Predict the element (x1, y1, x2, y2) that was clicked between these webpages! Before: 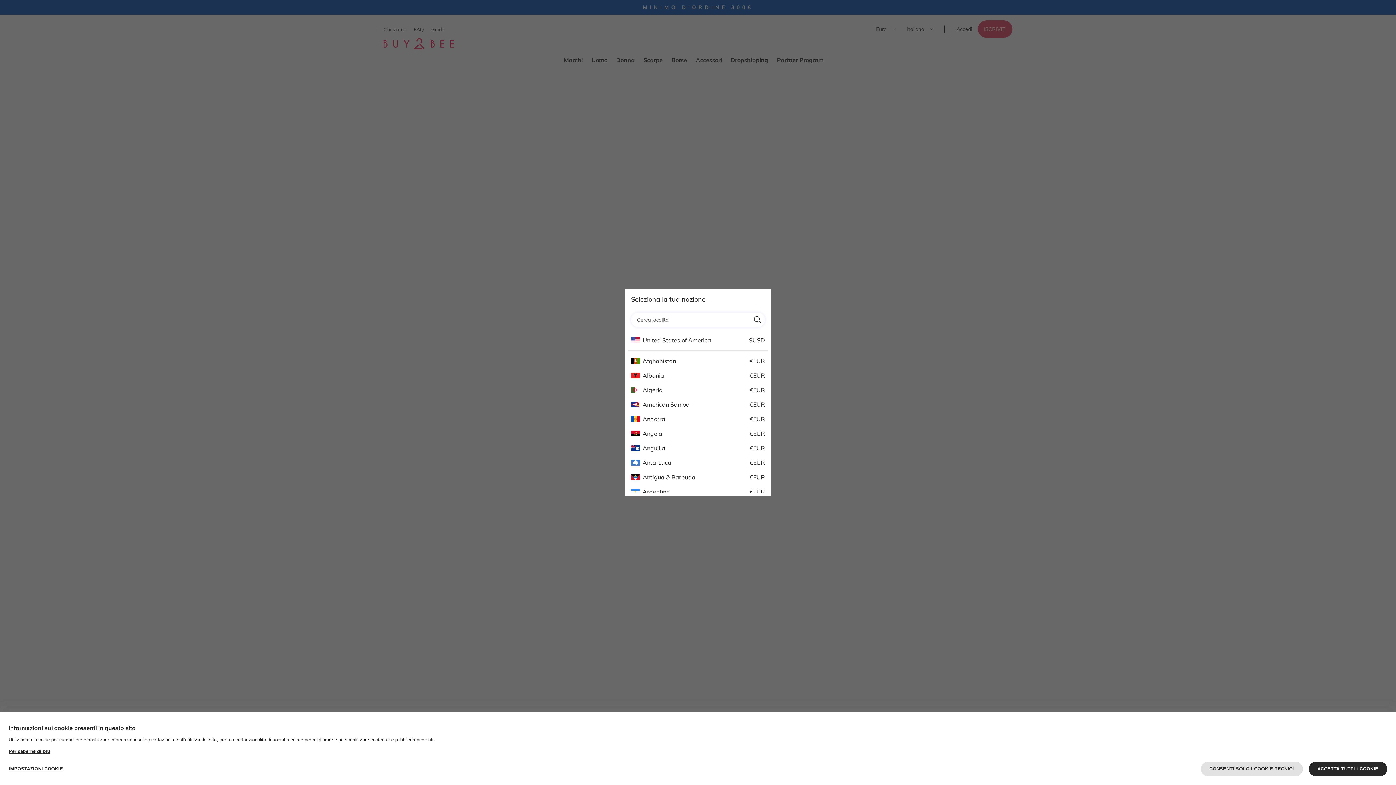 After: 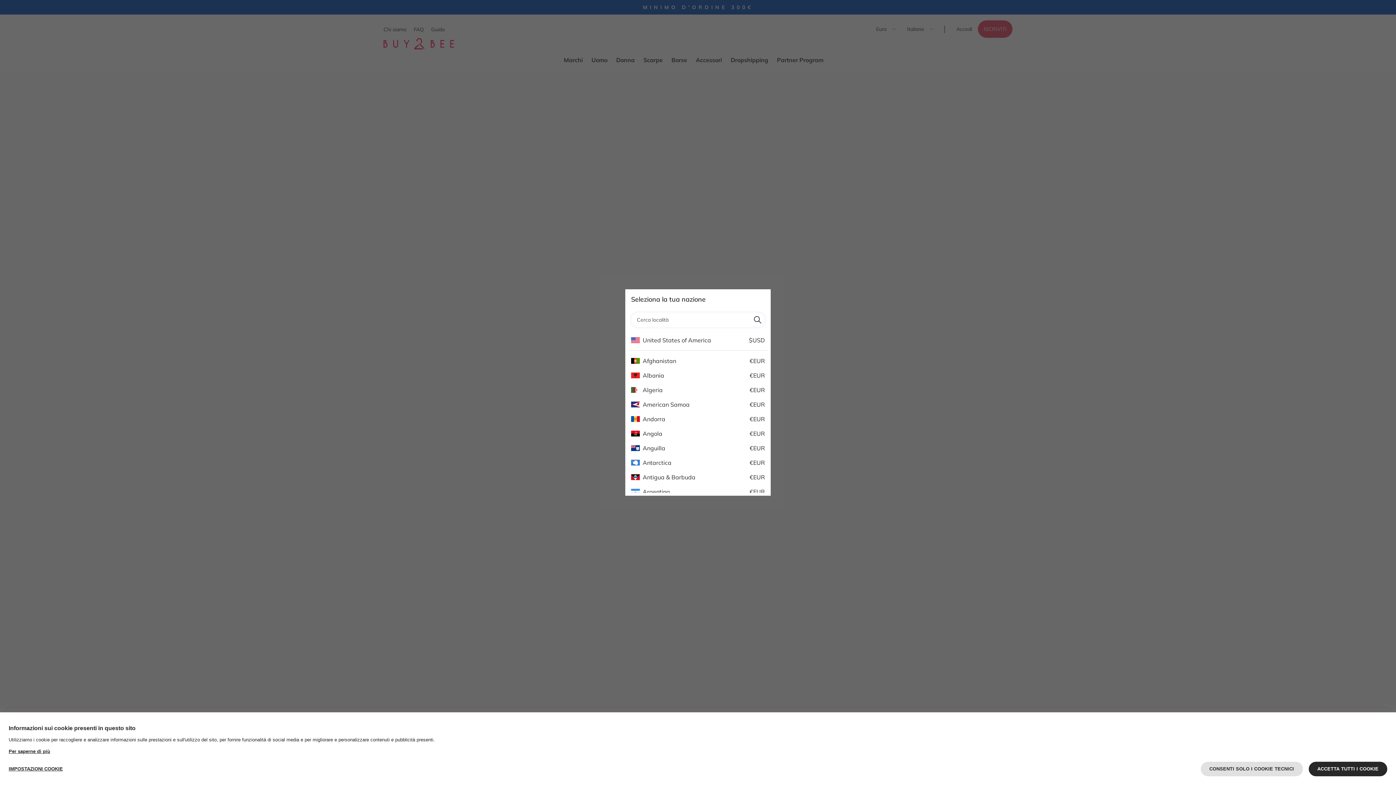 Action: bbox: (750, 312, 765, 327)